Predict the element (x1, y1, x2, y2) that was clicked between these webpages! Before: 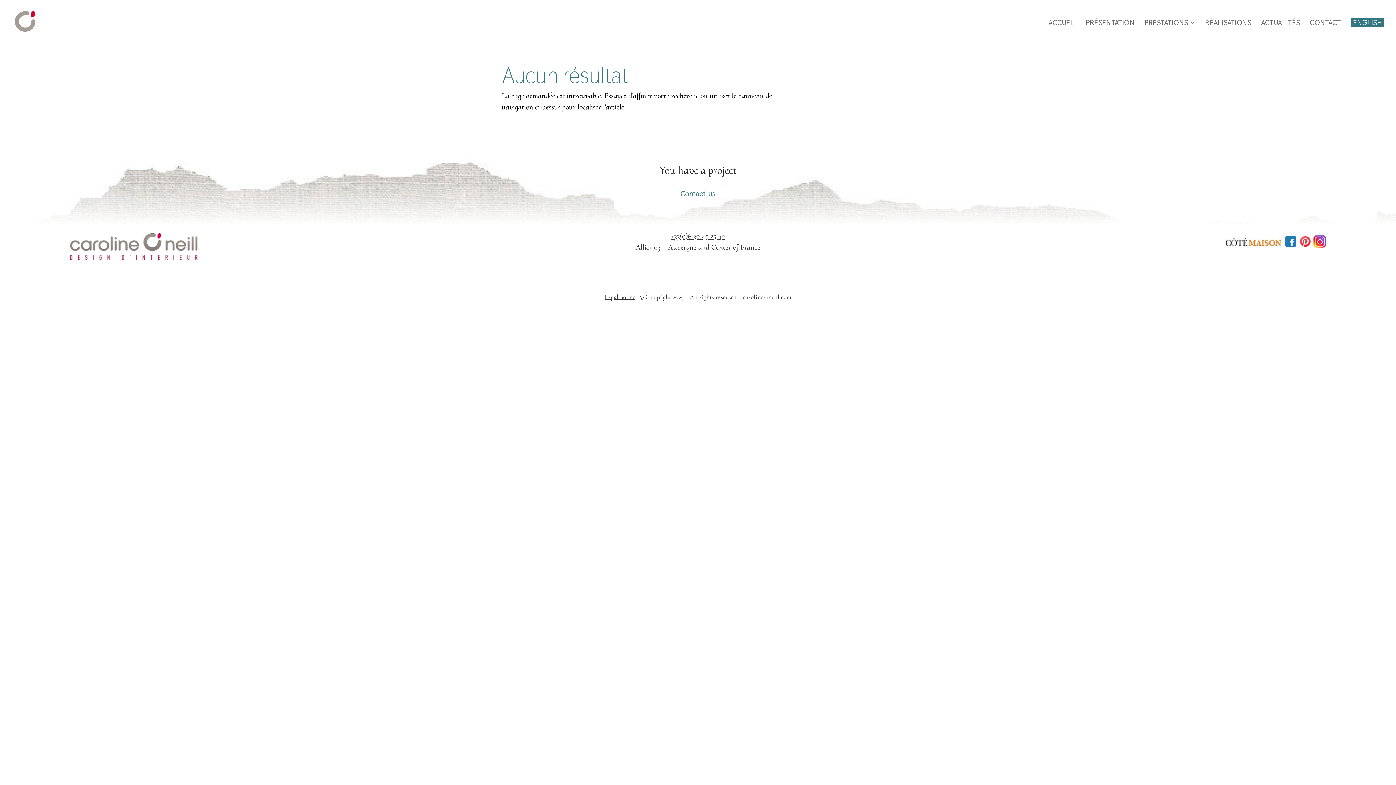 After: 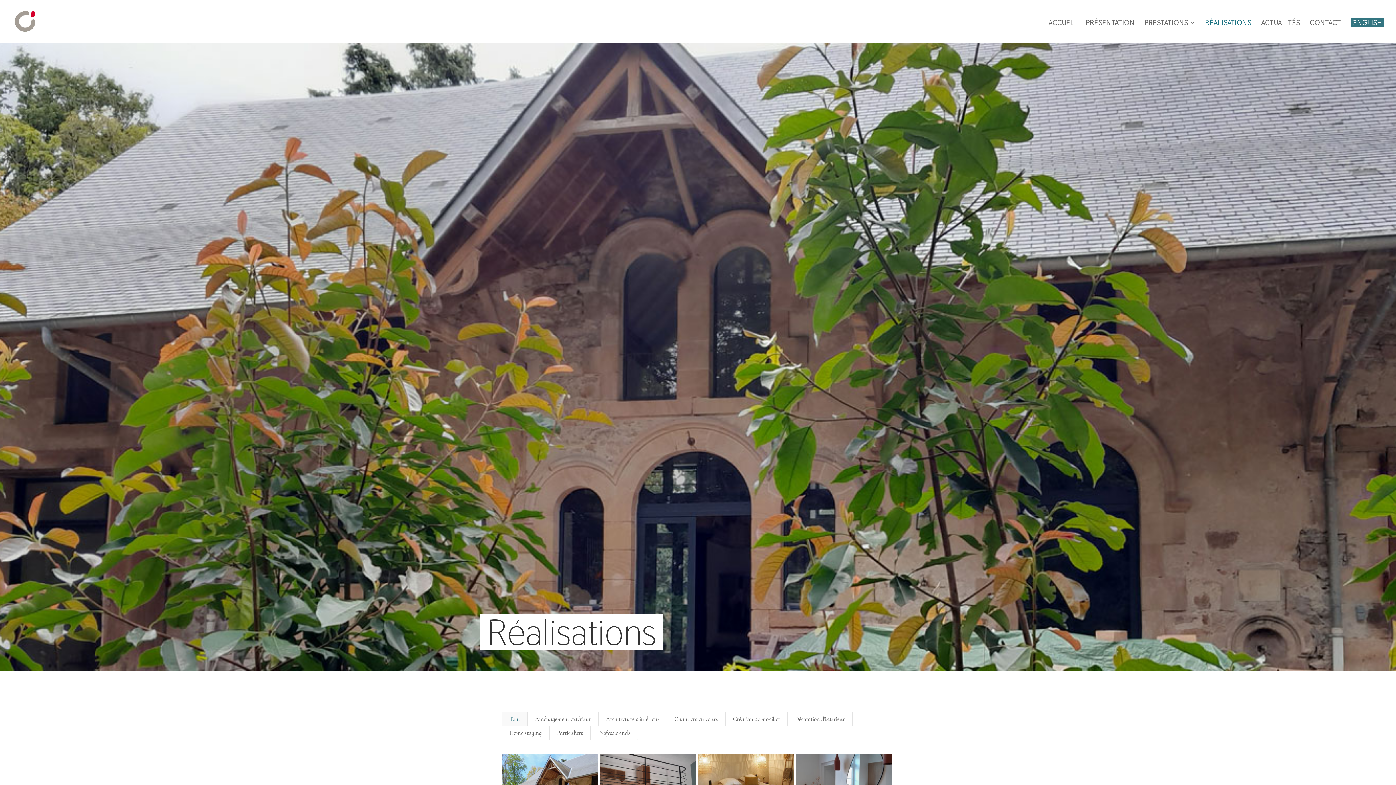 Action: bbox: (1205, 20, 1251, 42) label: RÉALISATIONS